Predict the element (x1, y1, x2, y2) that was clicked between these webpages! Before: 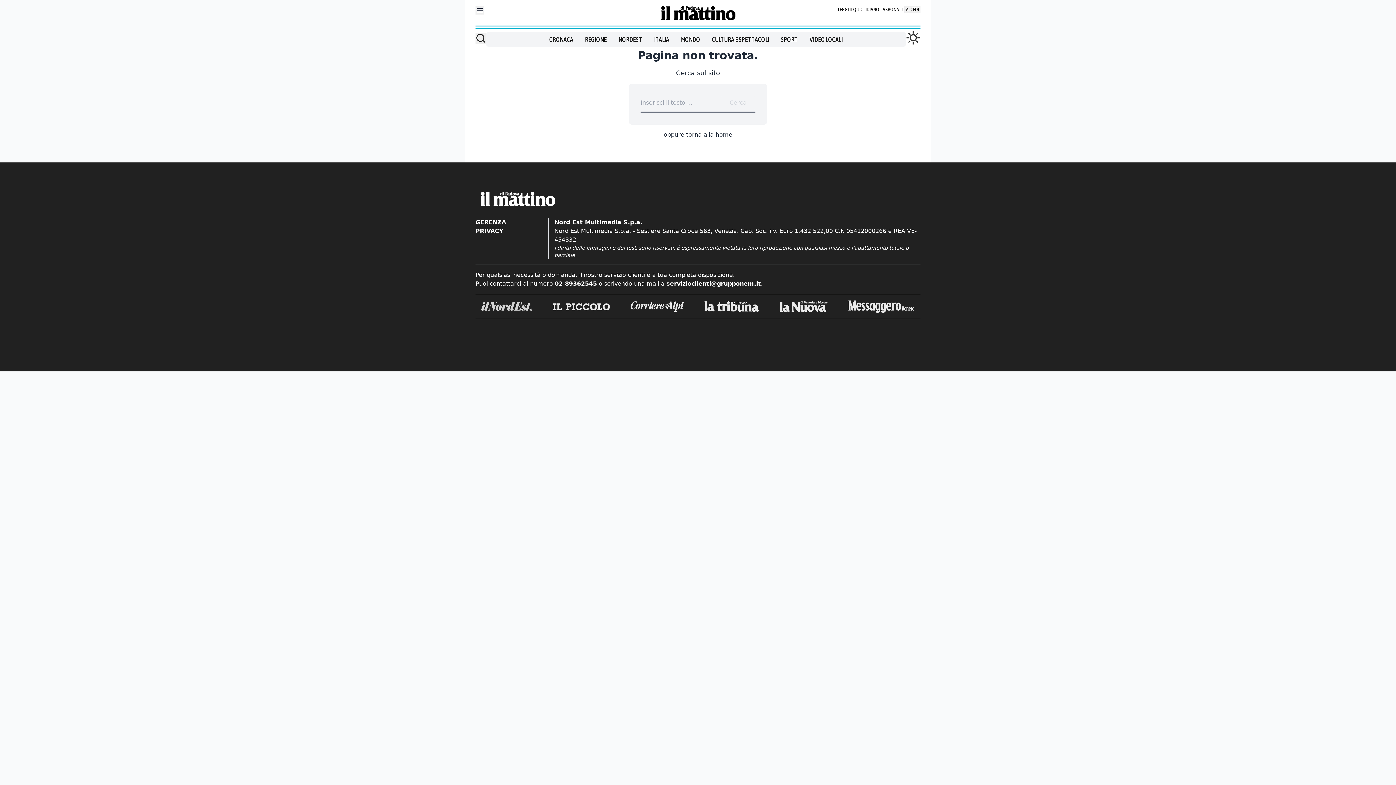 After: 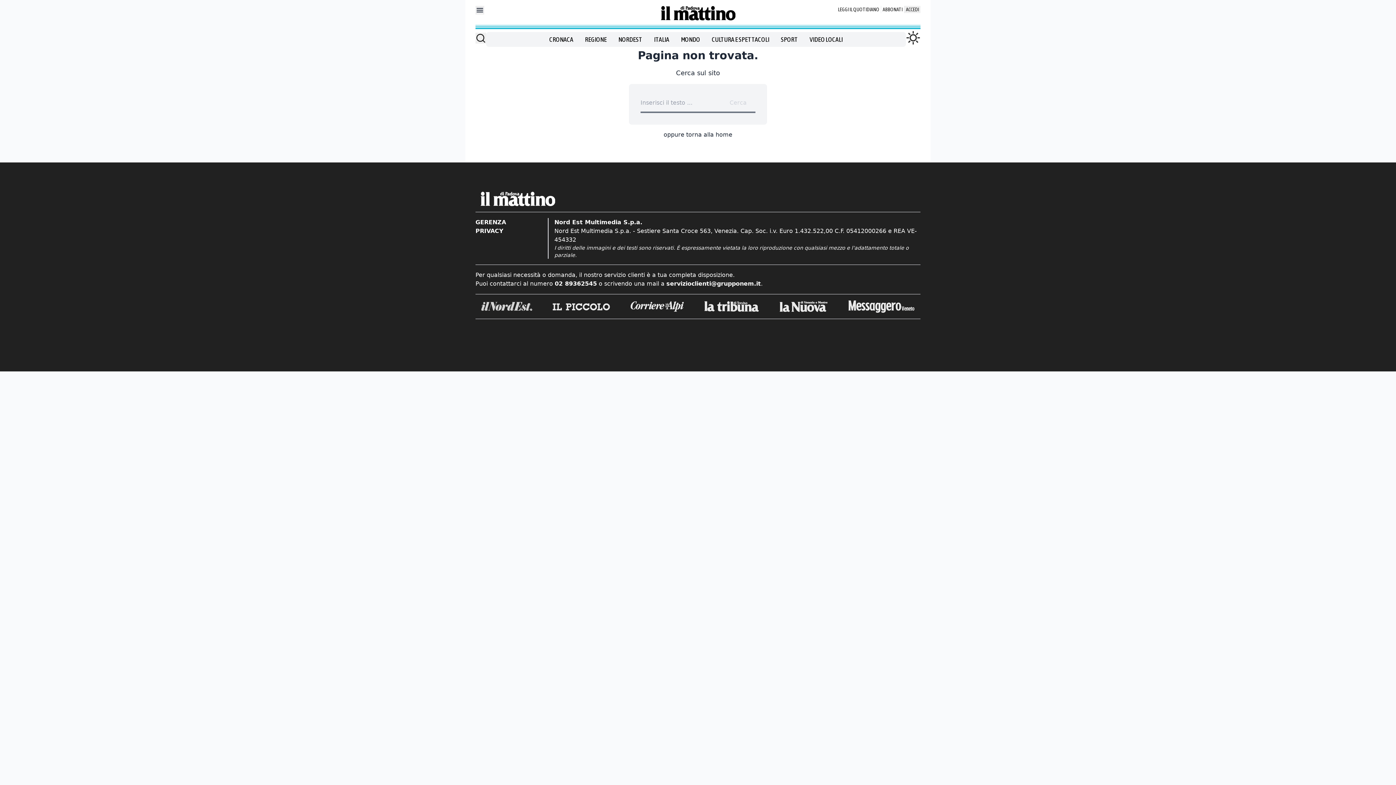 Action: label: servizioclienti@grupponem.it bbox: (666, 280, 761, 287)